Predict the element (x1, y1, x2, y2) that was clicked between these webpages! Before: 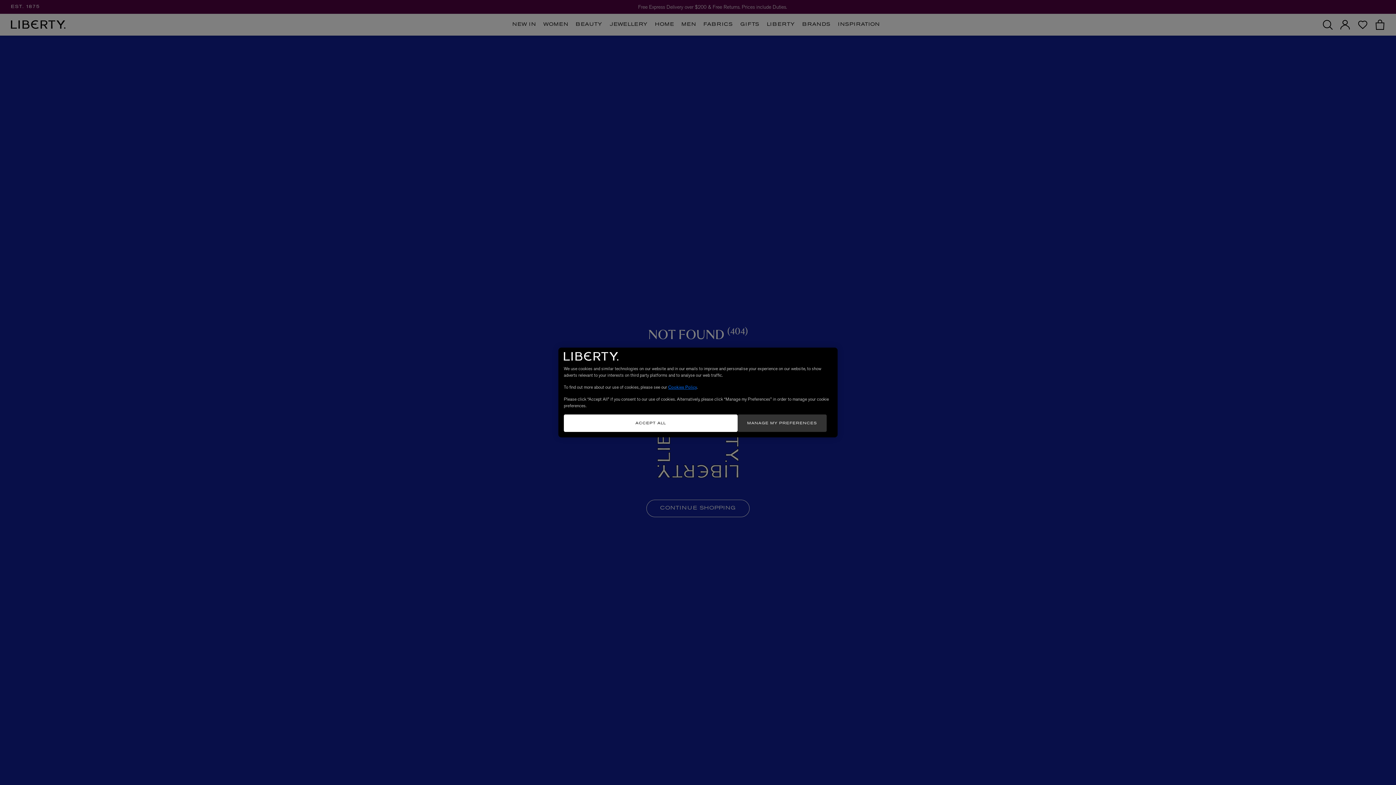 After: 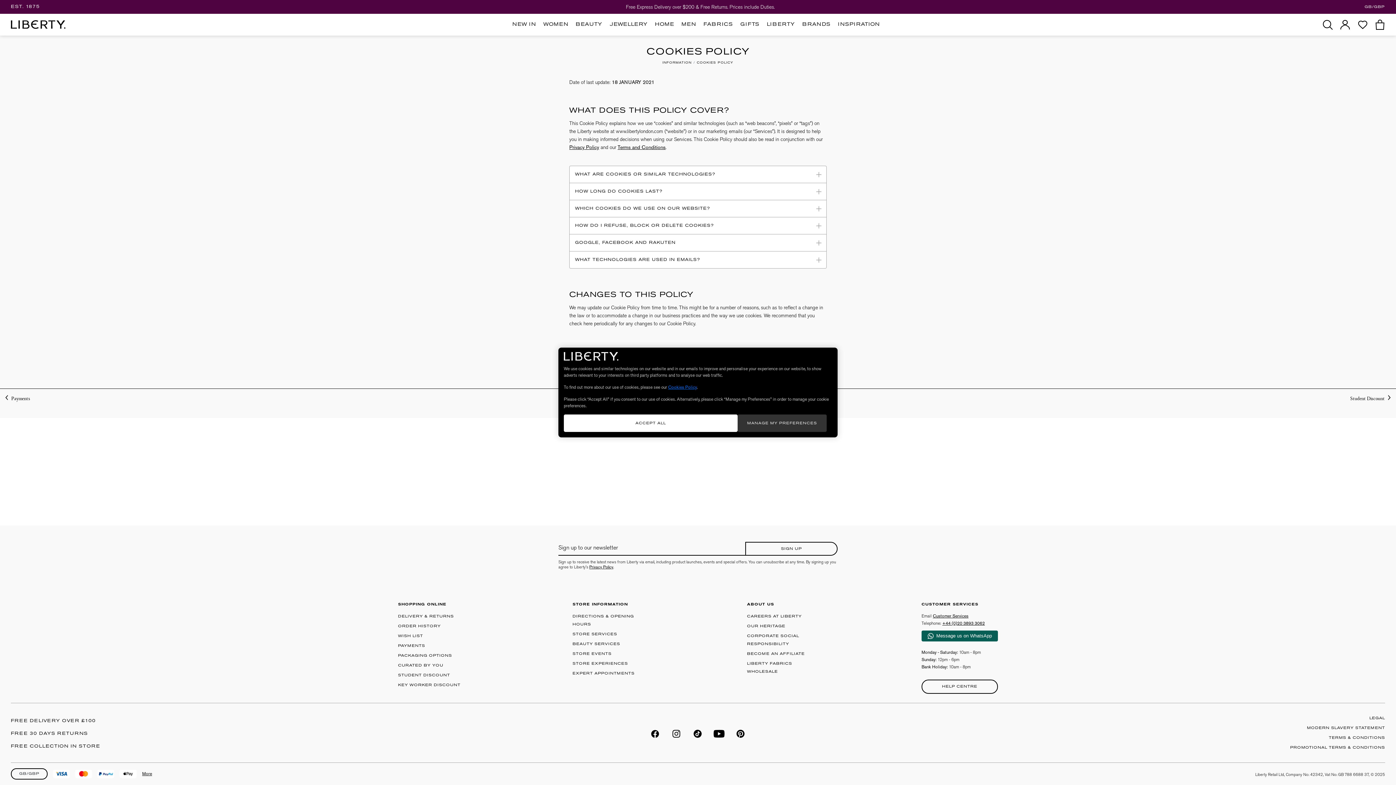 Action: bbox: (668, 384, 697, 390) label: Cookies Policy